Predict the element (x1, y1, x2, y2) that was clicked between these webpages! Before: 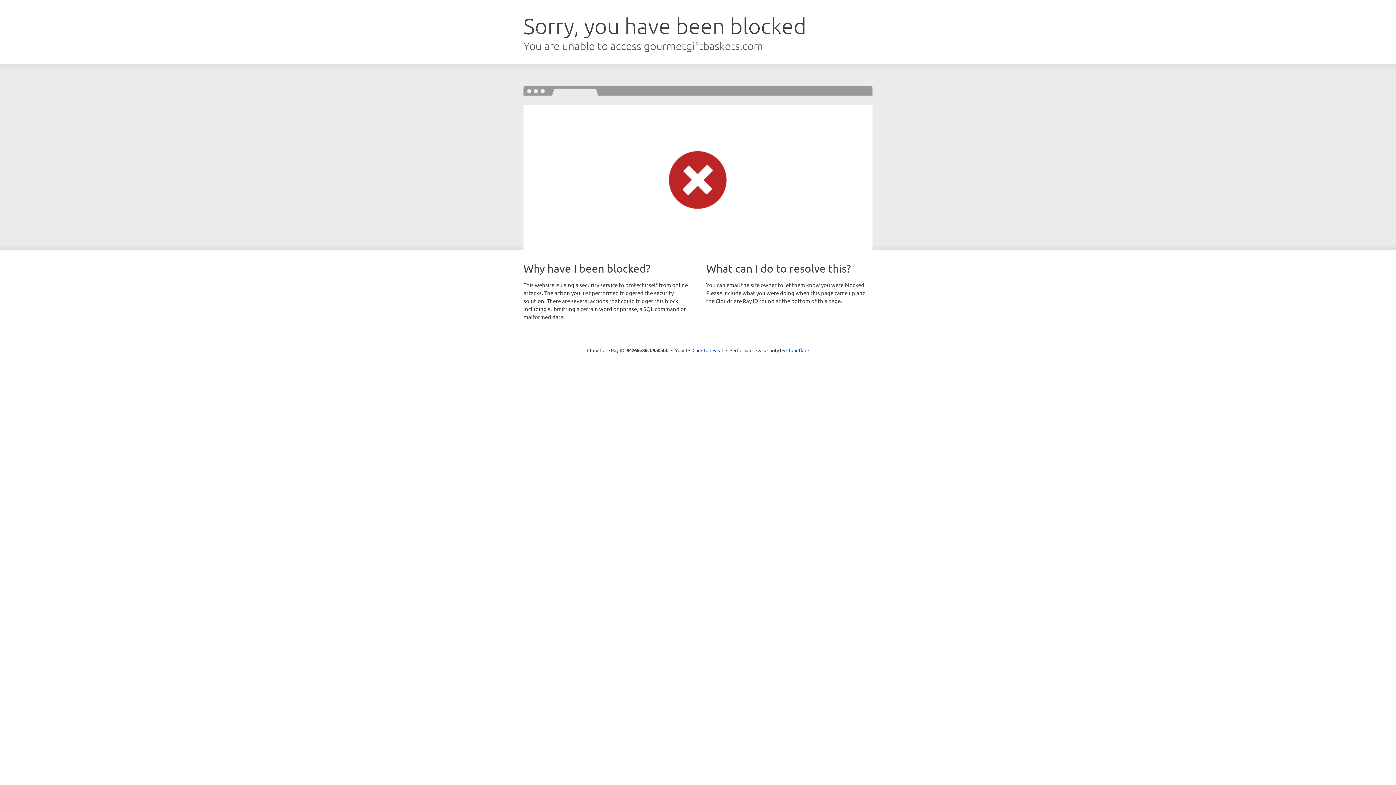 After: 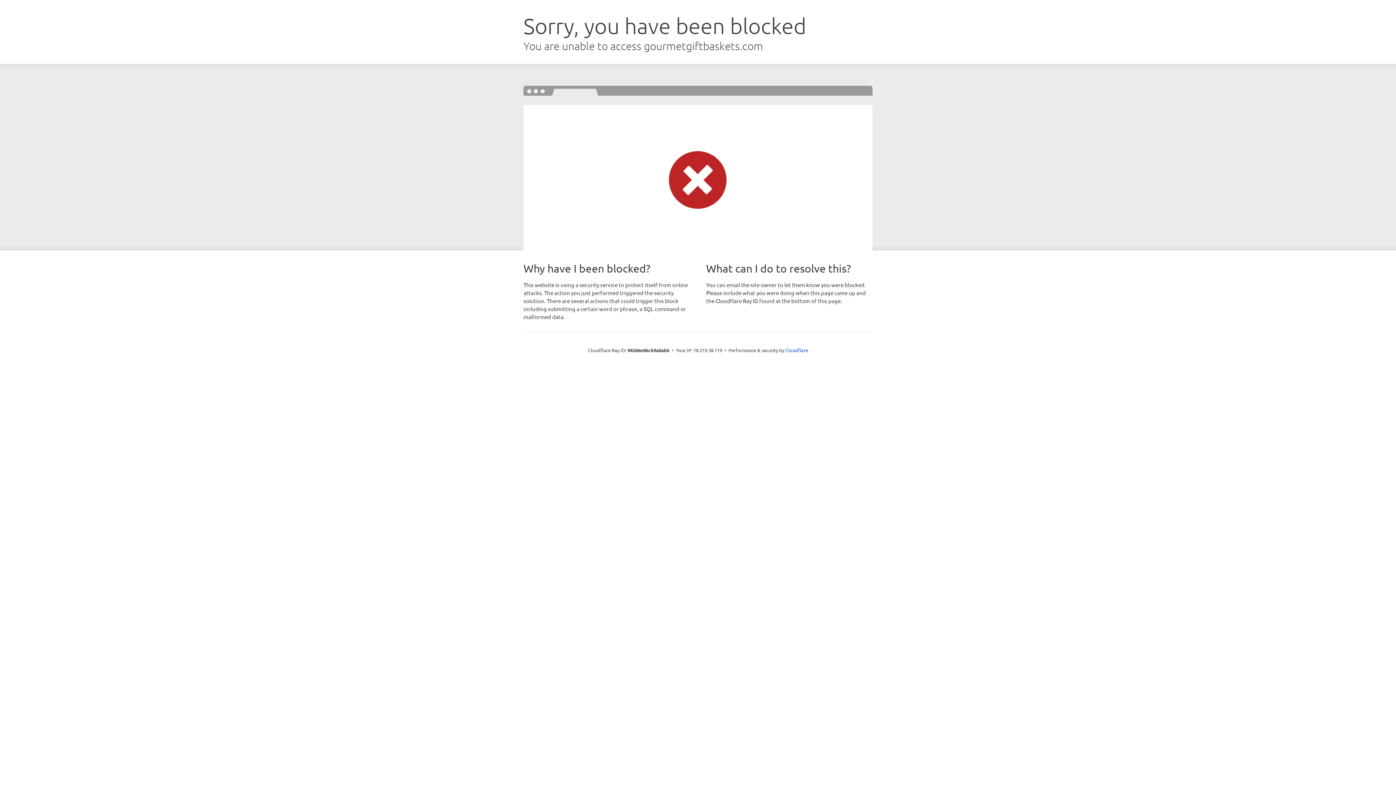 Action: label: Click to reveal bbox: (692, 346, 723, 353)